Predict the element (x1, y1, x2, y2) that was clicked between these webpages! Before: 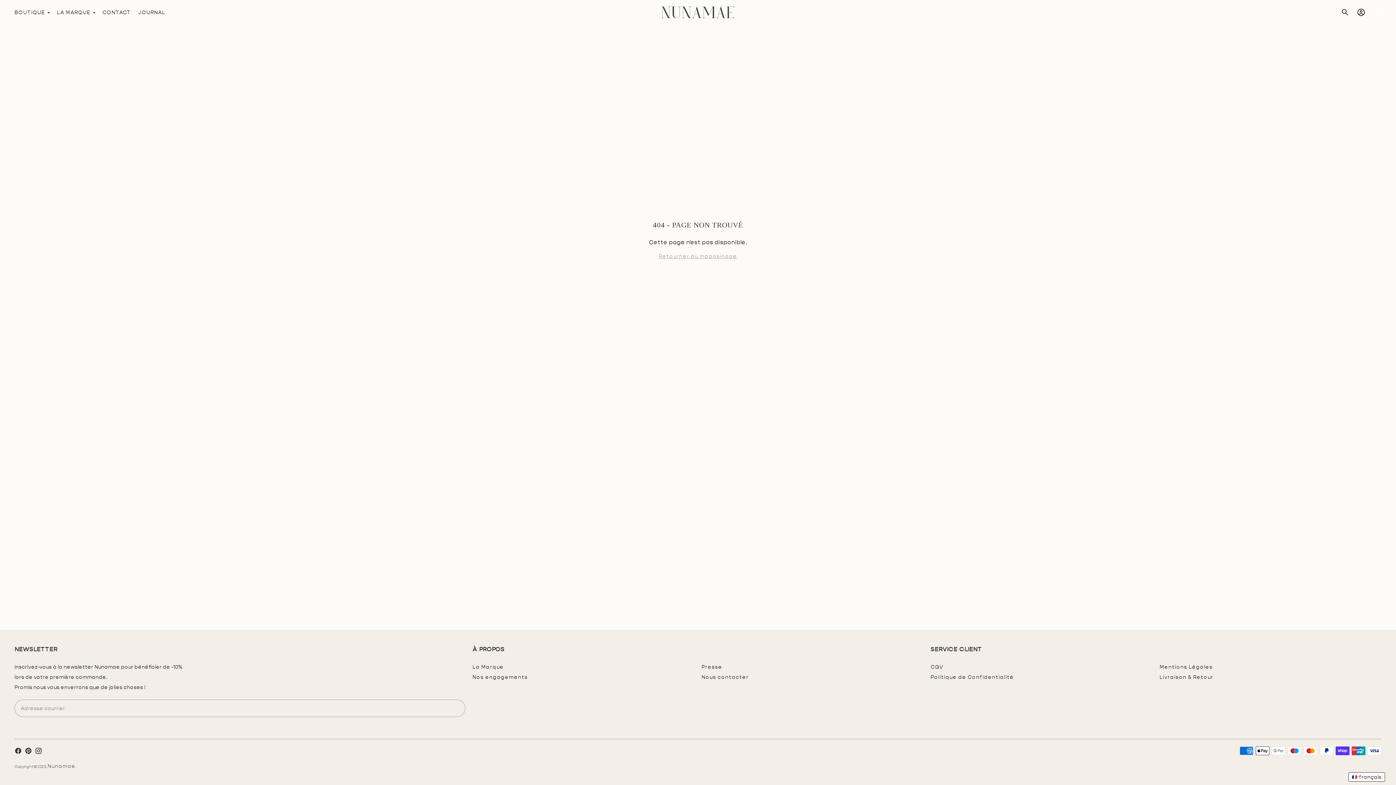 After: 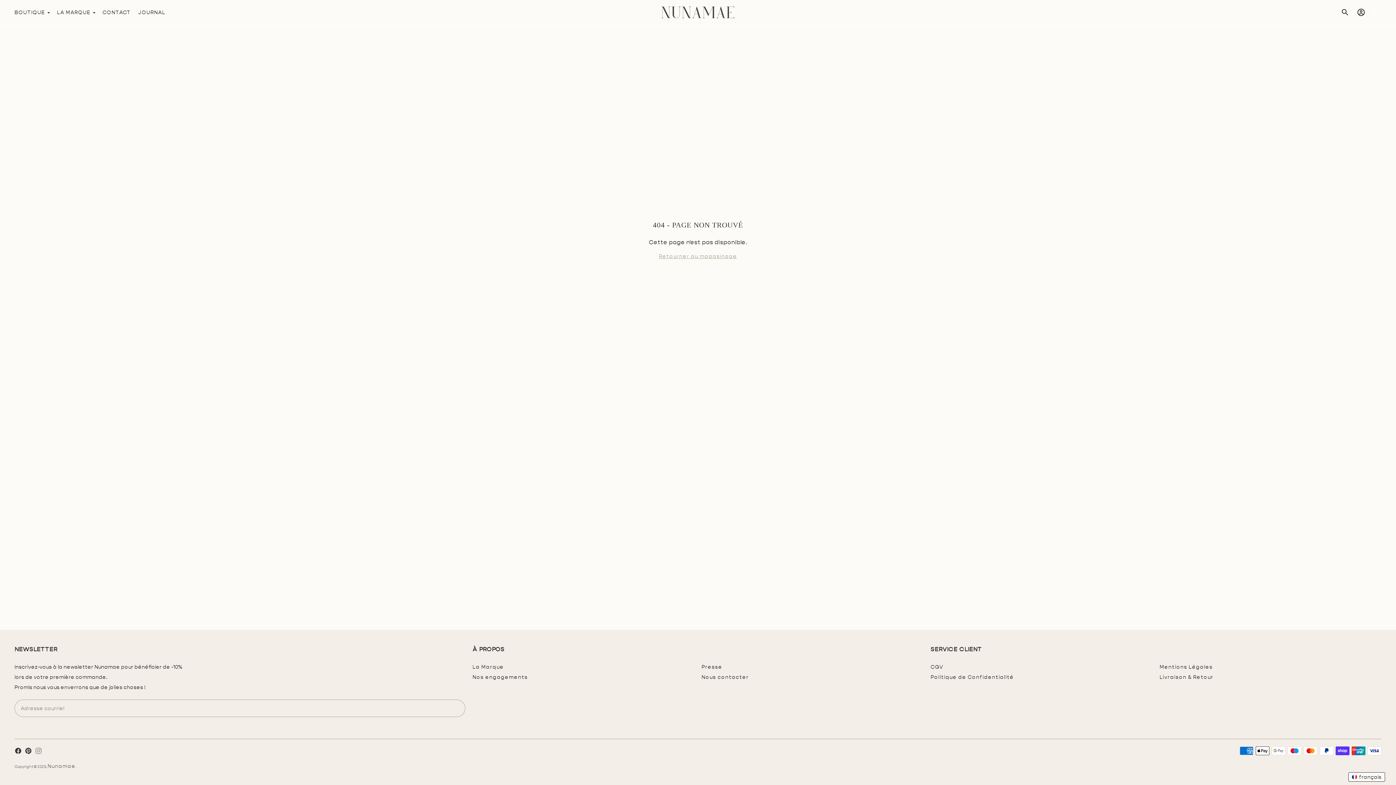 Action: bbox: (34, 747, 42, 754)